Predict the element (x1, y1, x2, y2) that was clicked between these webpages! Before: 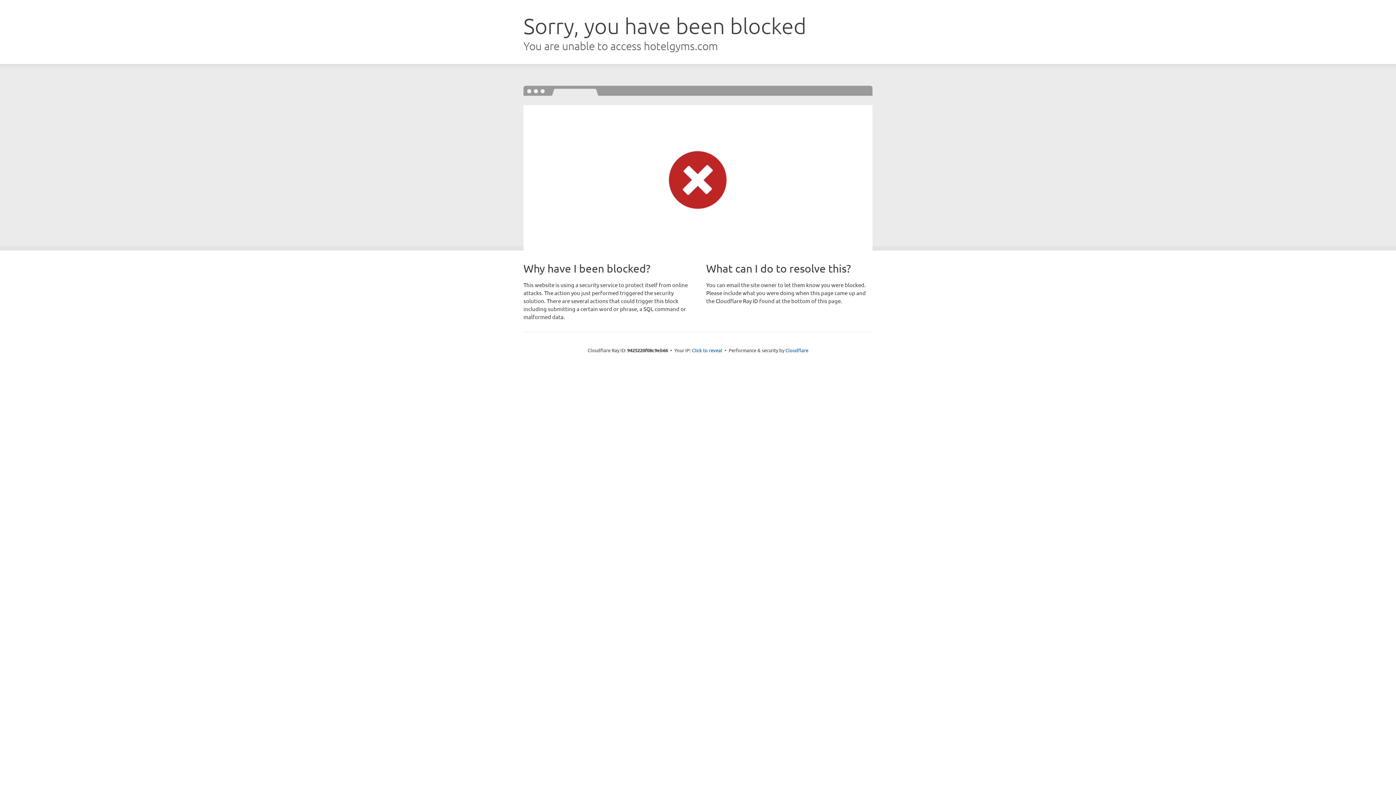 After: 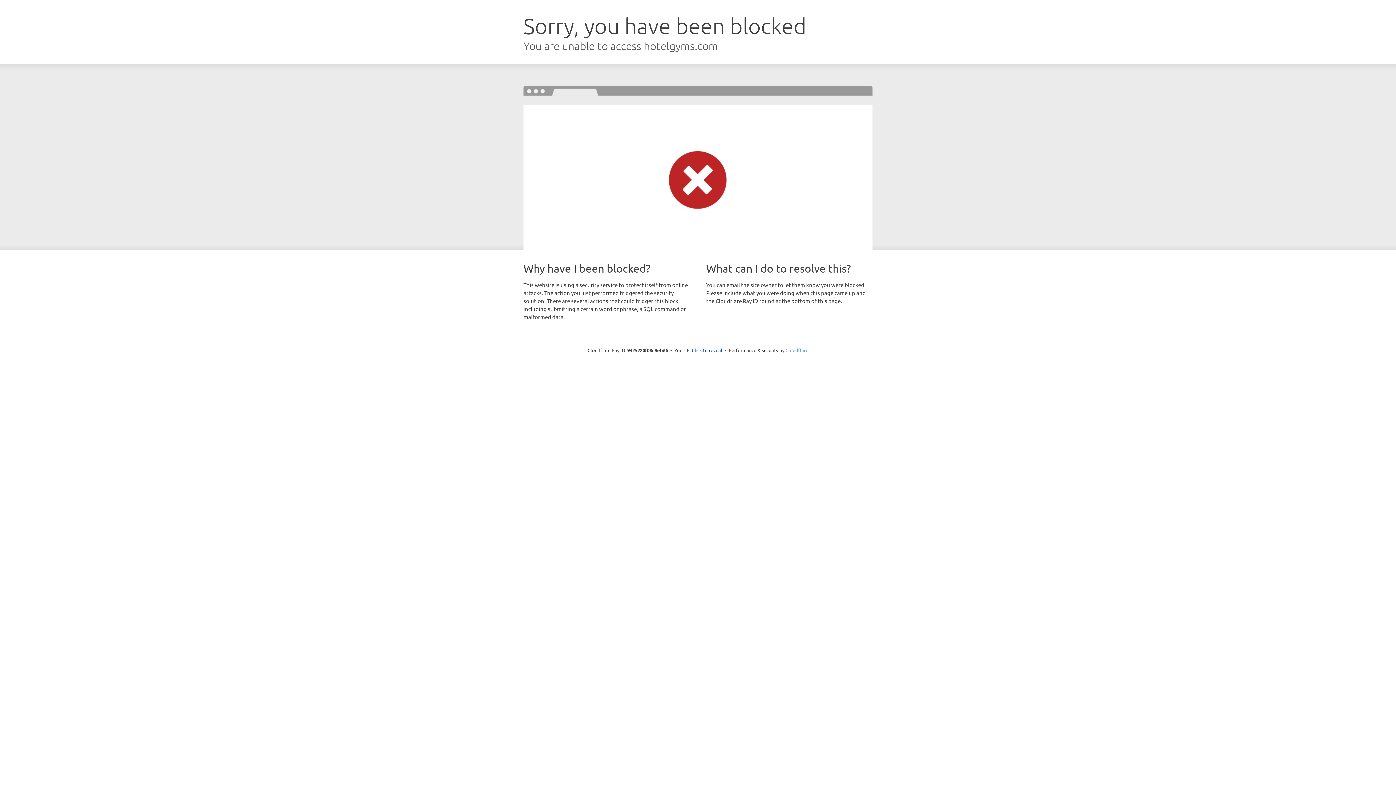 Action: label: Cloudflare bbox: (785, 347, 808, 353)